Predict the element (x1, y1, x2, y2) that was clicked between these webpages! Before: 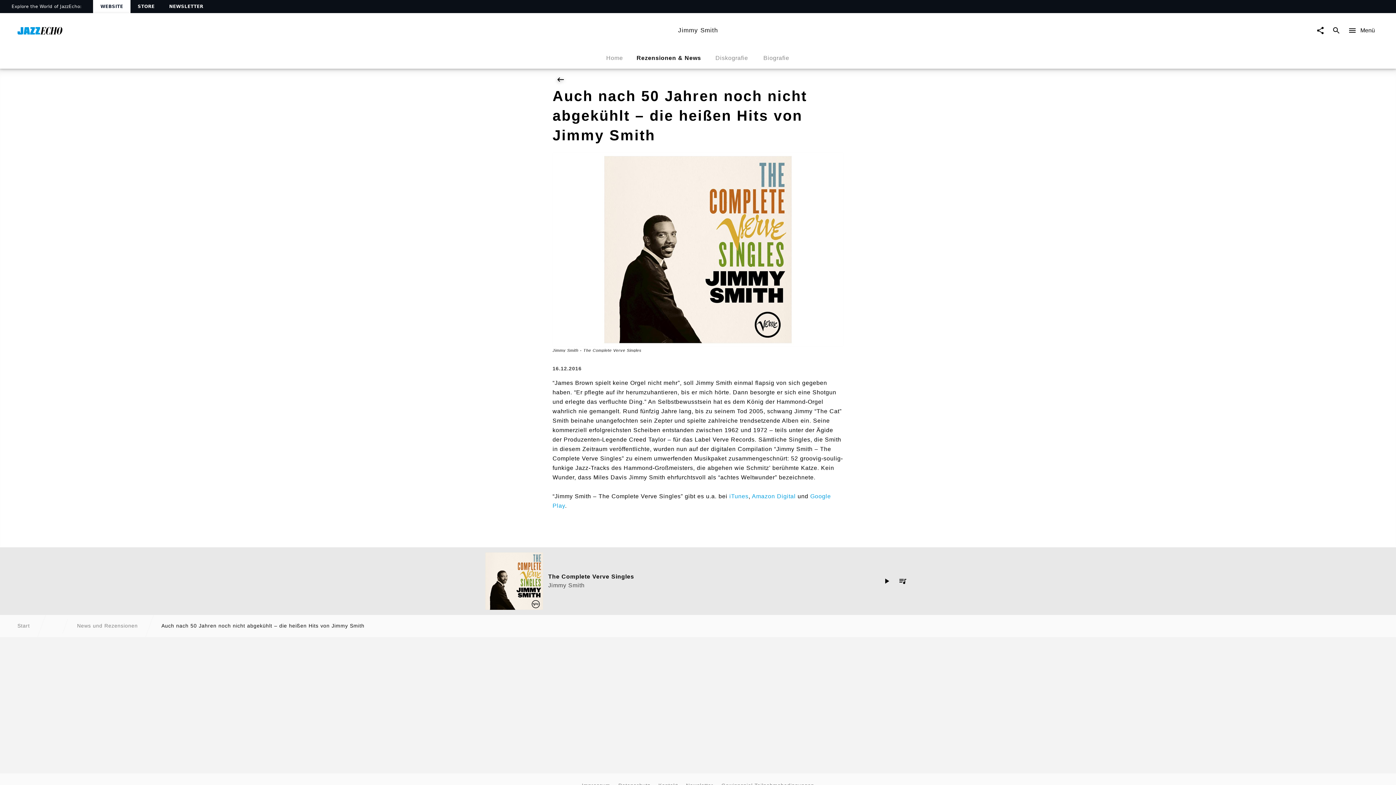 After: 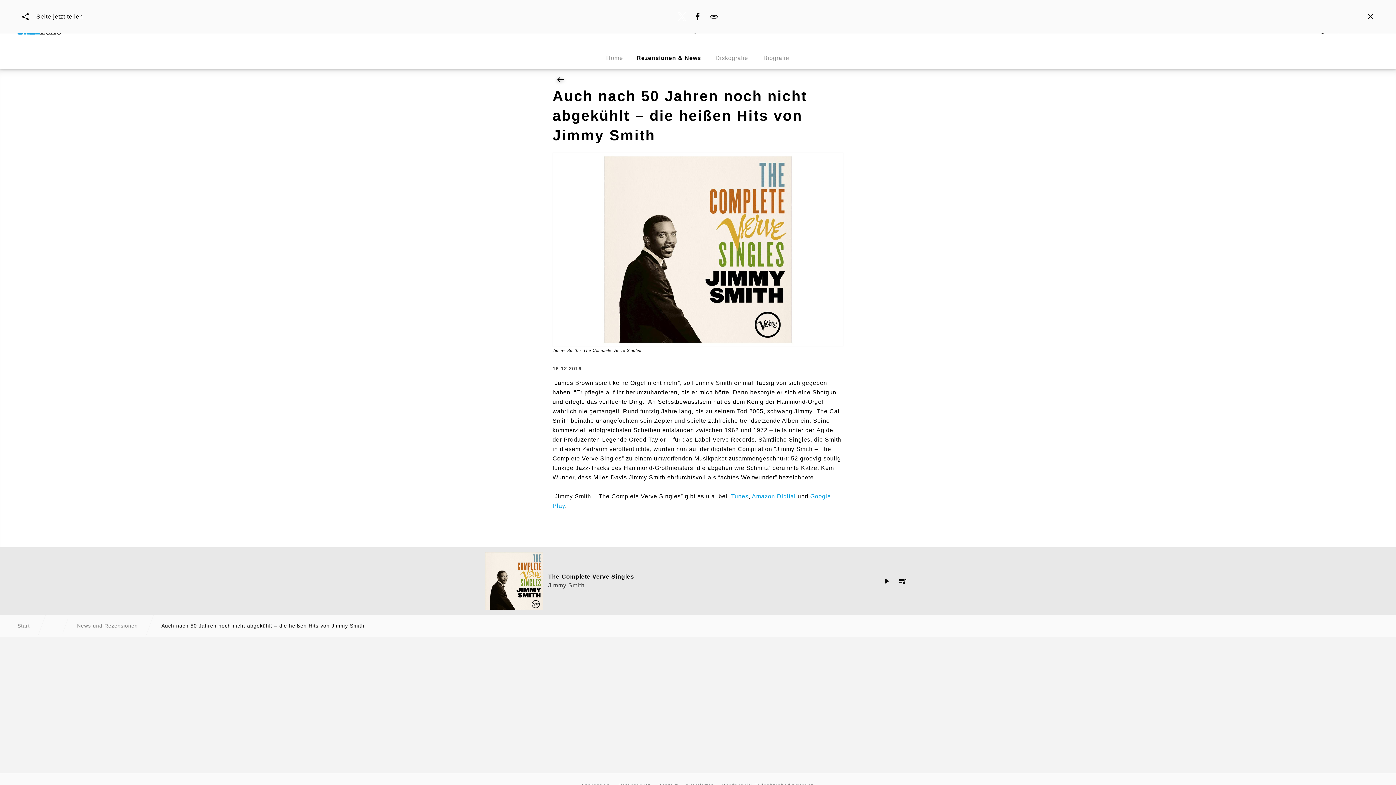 Action: bbox: (1312, 22, 1328, 38)